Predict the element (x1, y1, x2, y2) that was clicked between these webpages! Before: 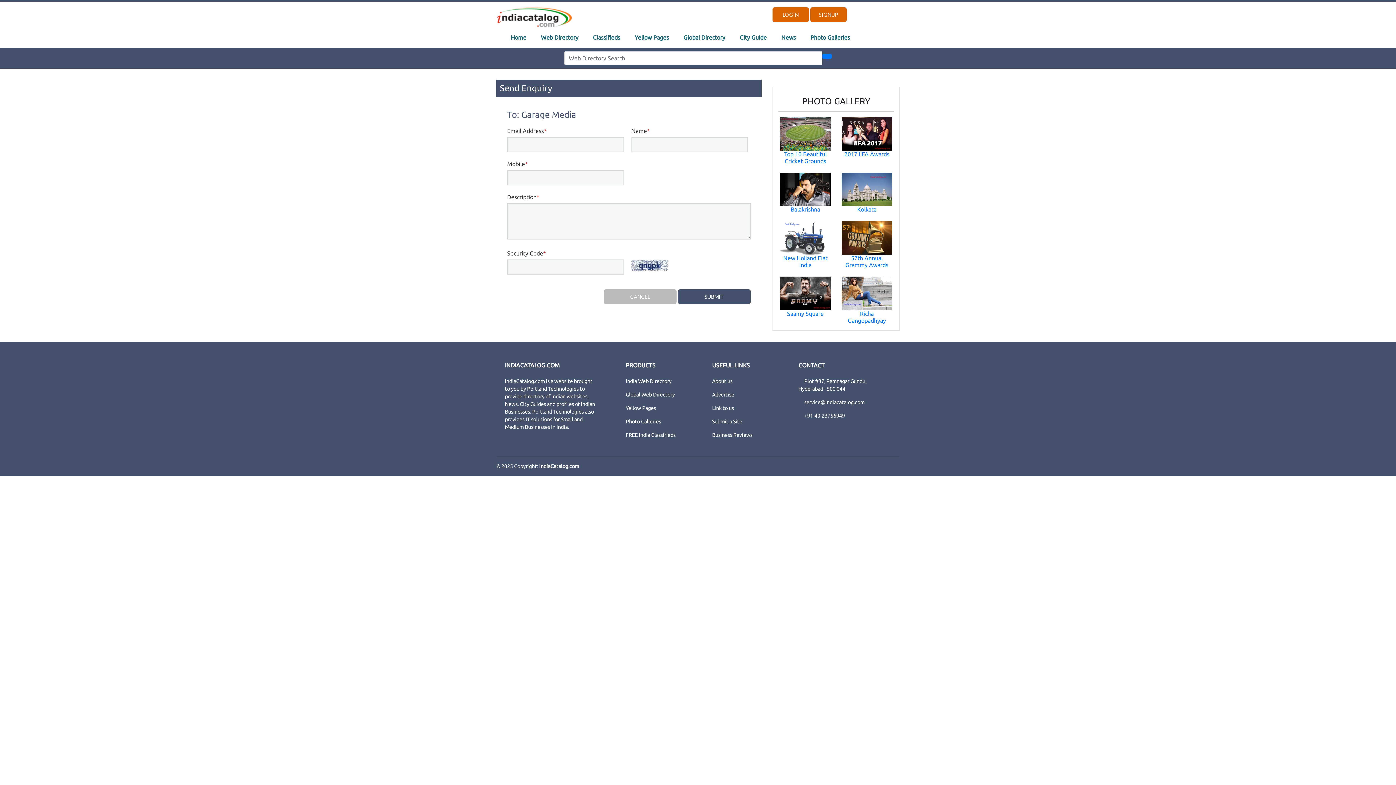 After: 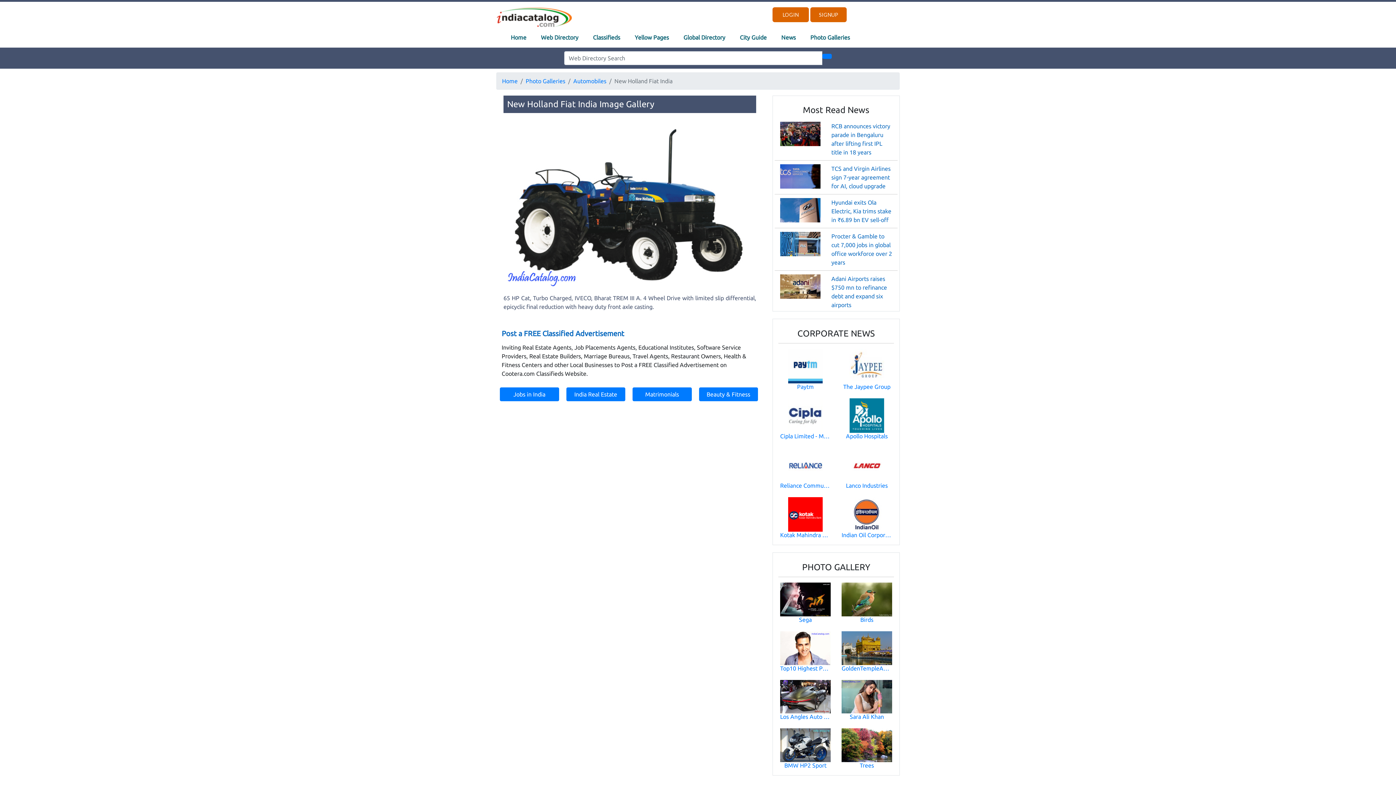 Action: bbox: (780, 254, 830, 268) label: New Holland Fiat India